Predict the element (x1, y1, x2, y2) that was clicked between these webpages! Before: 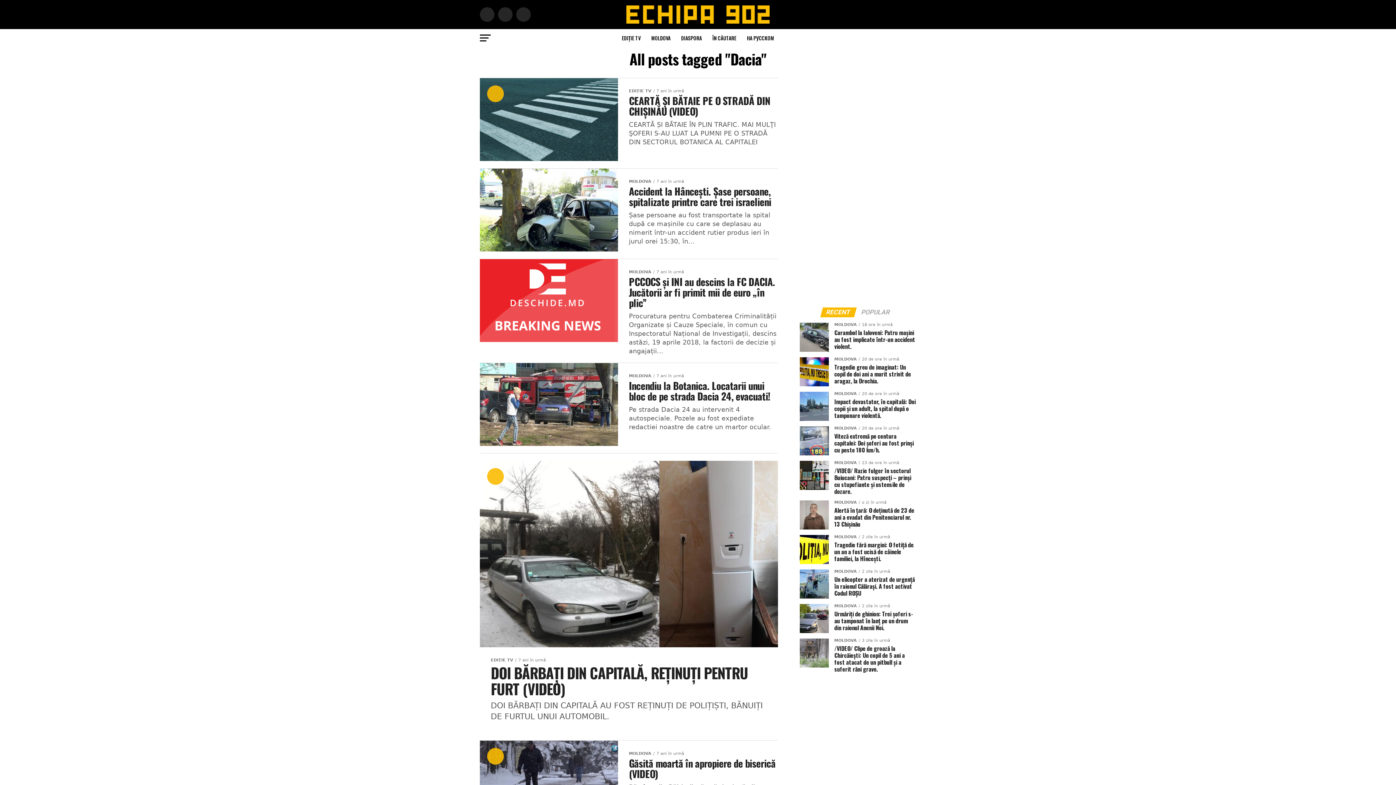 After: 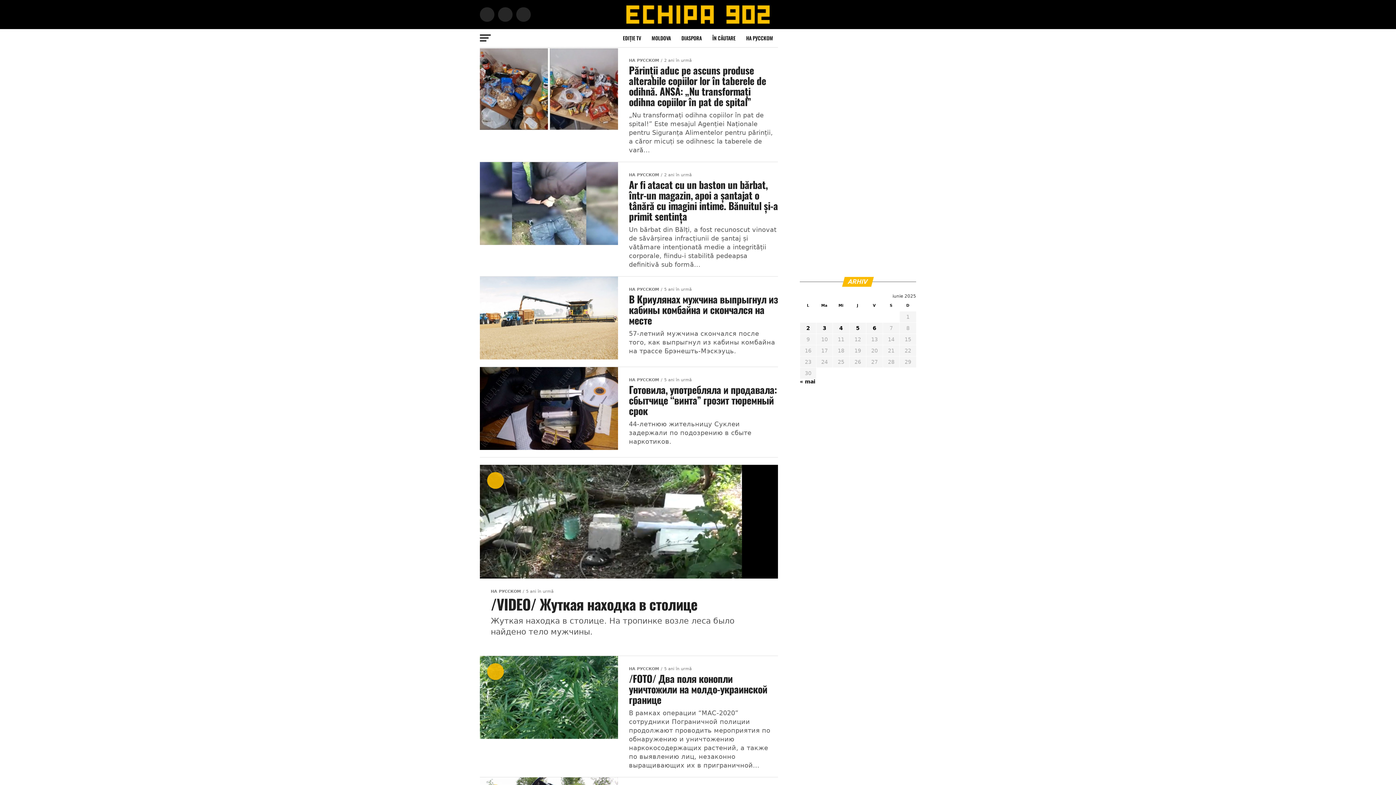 Action: bbox: (742, 29, 778, 47) label: НА РУССКОМ